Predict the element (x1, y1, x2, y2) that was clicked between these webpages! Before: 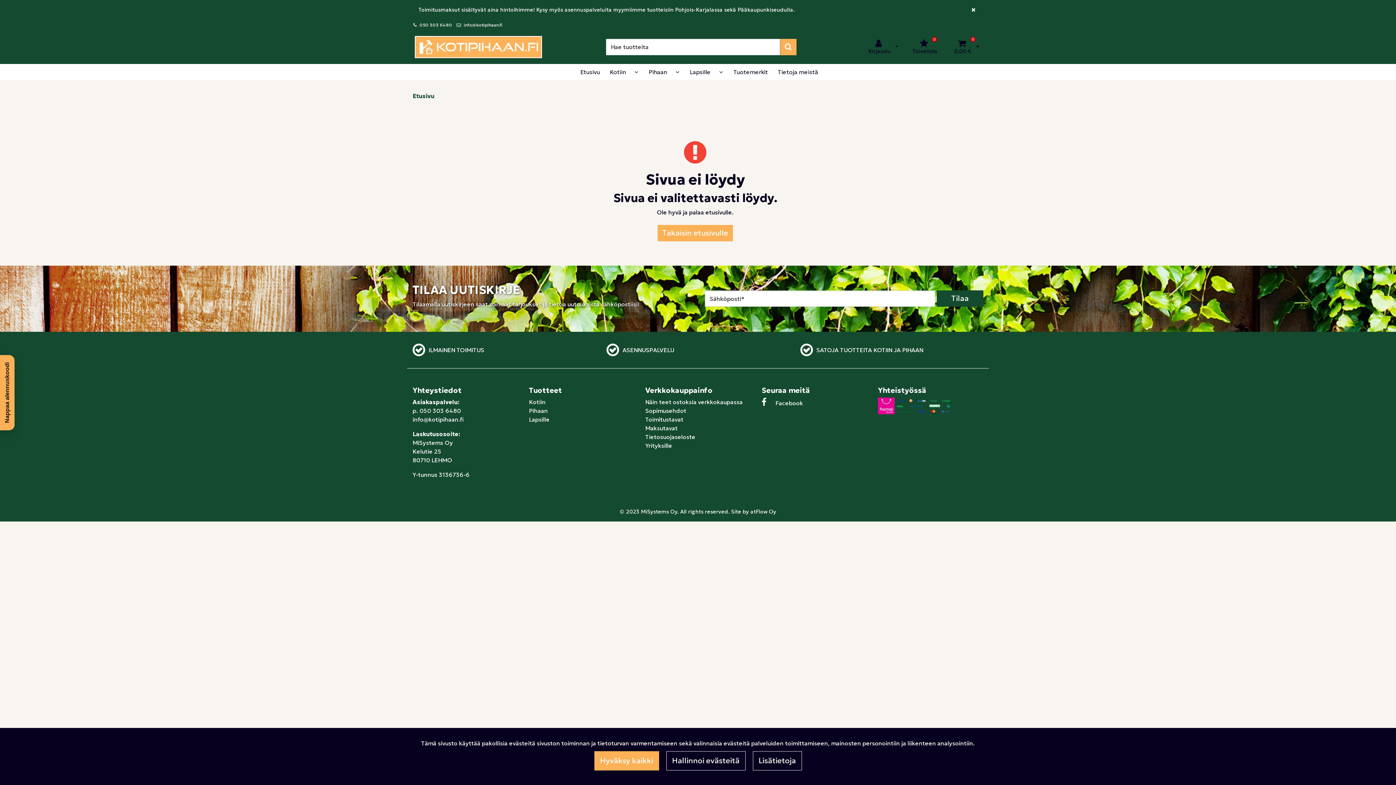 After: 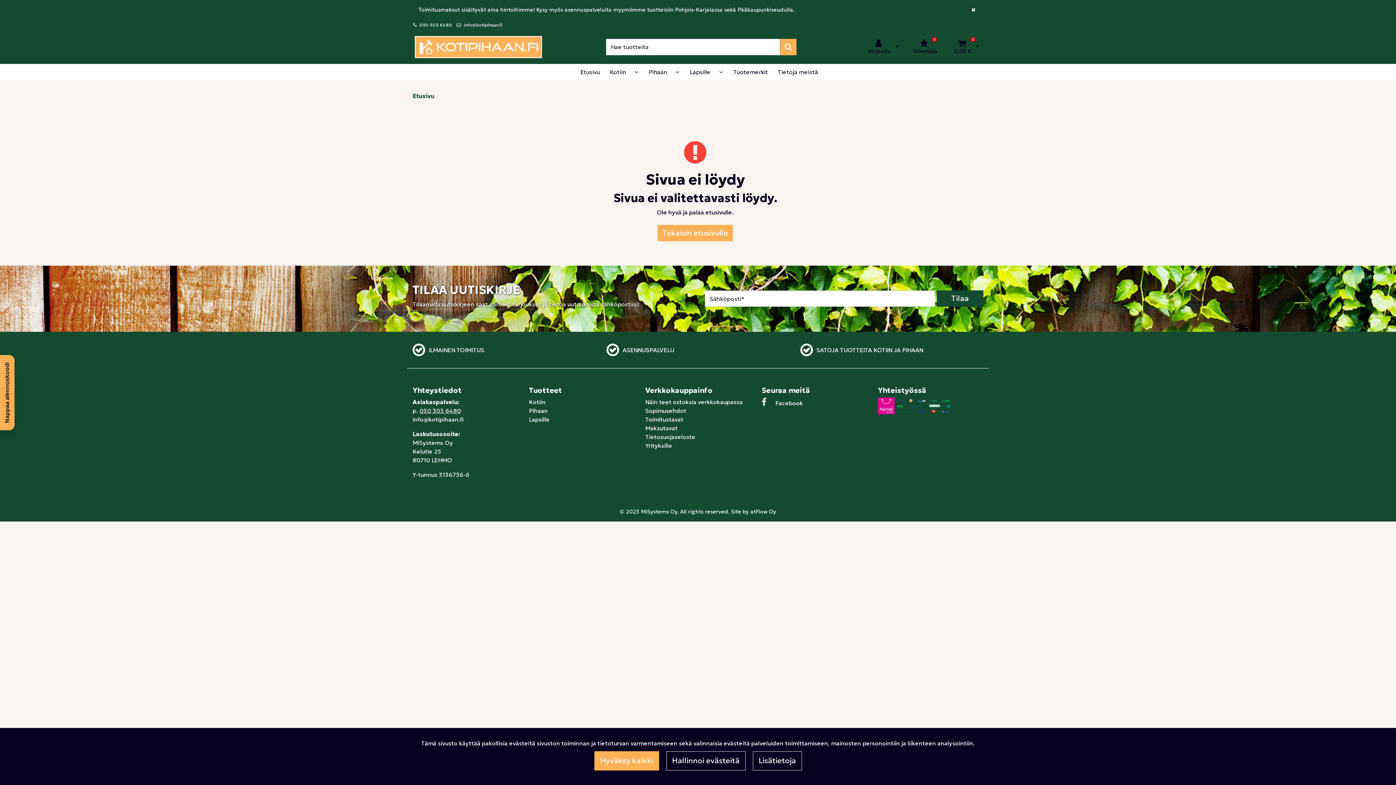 Action: label: 050 303 6480 bbox: (419, 407, 461, 414)